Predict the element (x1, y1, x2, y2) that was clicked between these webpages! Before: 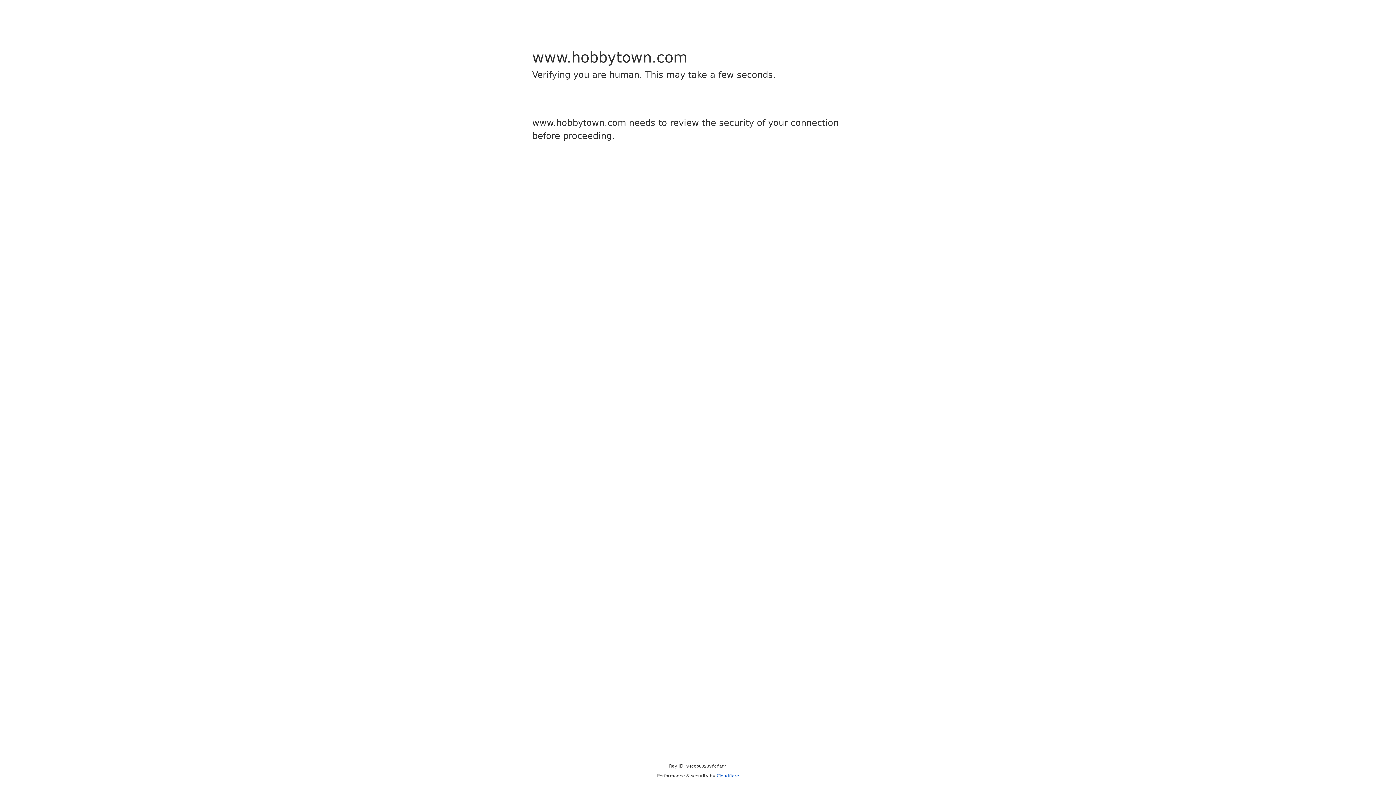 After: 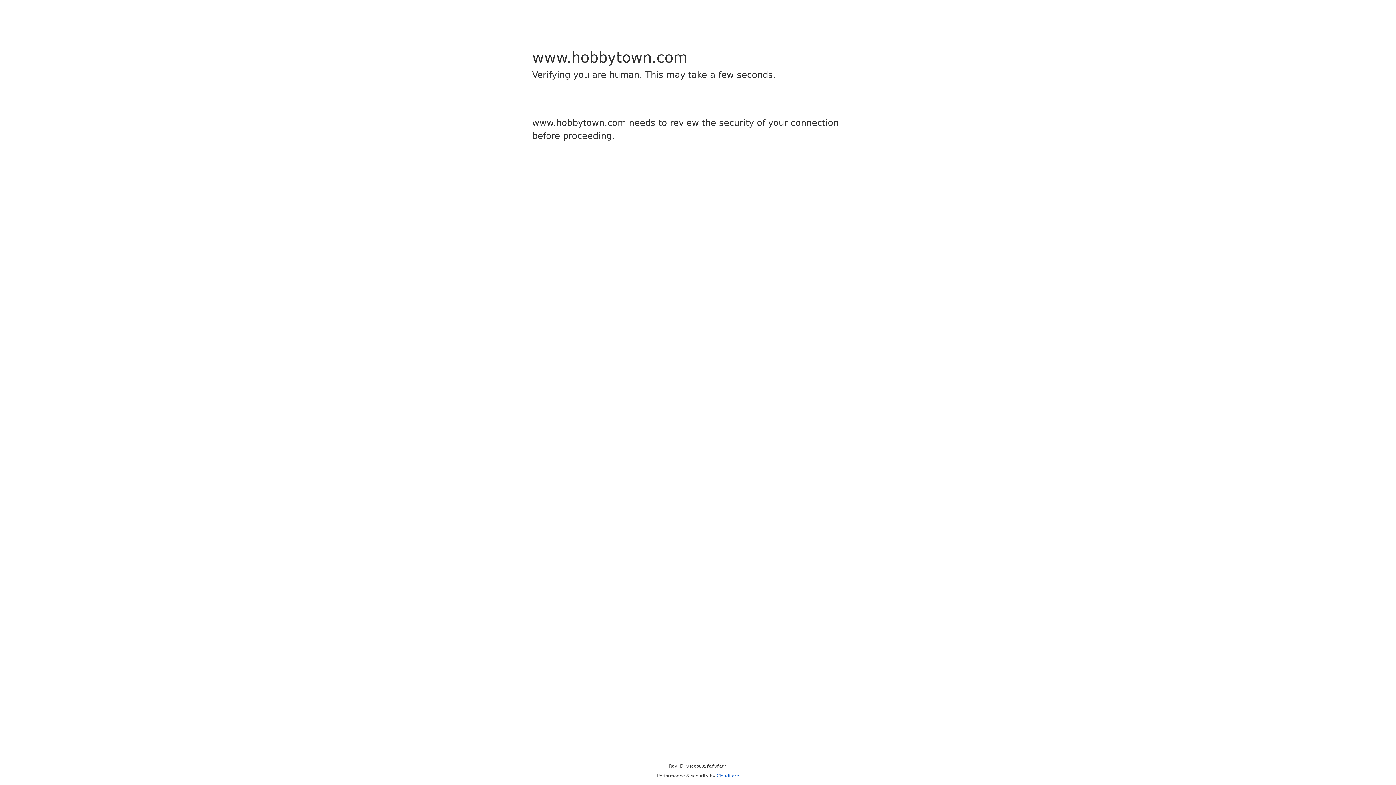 Action: bbox: (716, 773, 739, 778) label: Cloudflare